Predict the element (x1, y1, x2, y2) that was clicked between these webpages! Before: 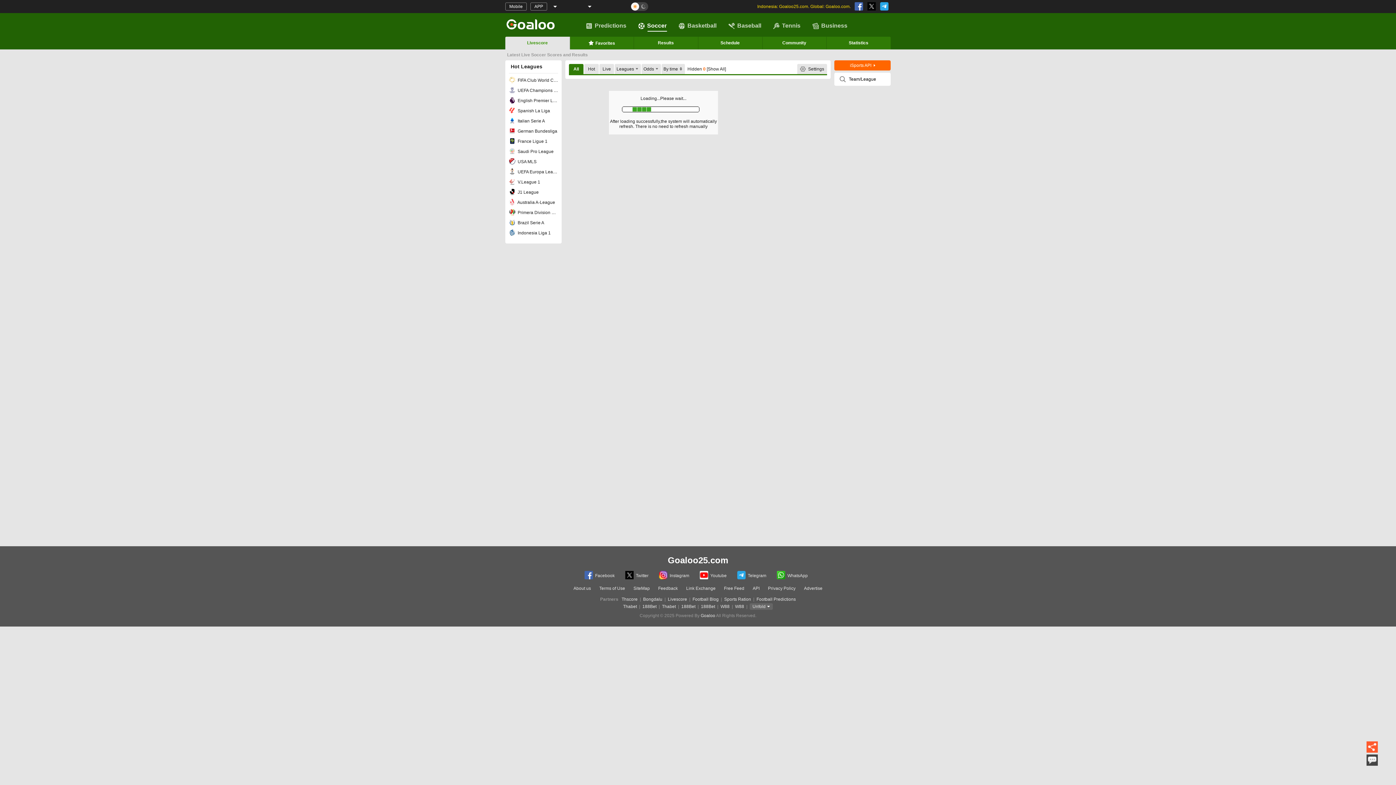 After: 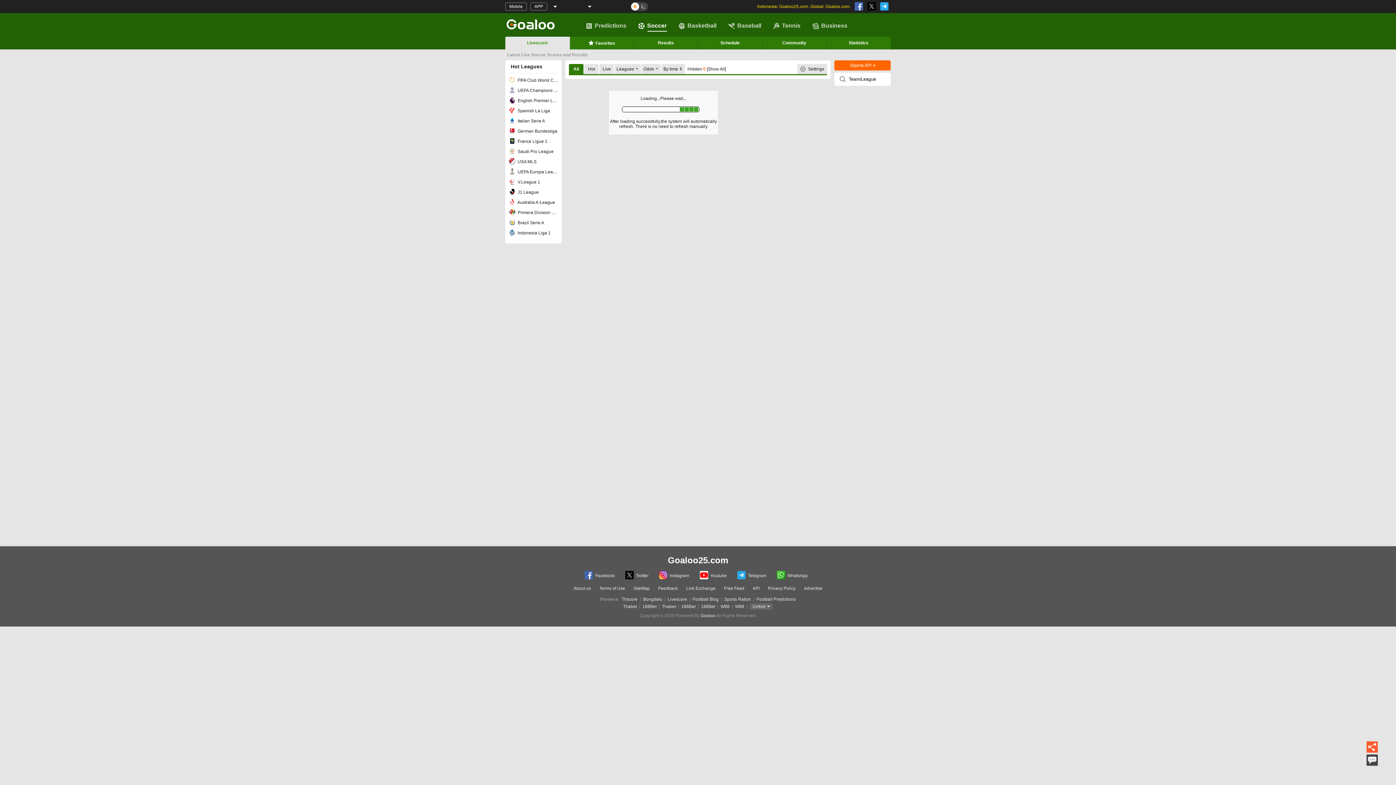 Action: bbox: (692, 0, 850, 13) label: Indonesia: Goaloo25.com. Global: Goaloo.com.